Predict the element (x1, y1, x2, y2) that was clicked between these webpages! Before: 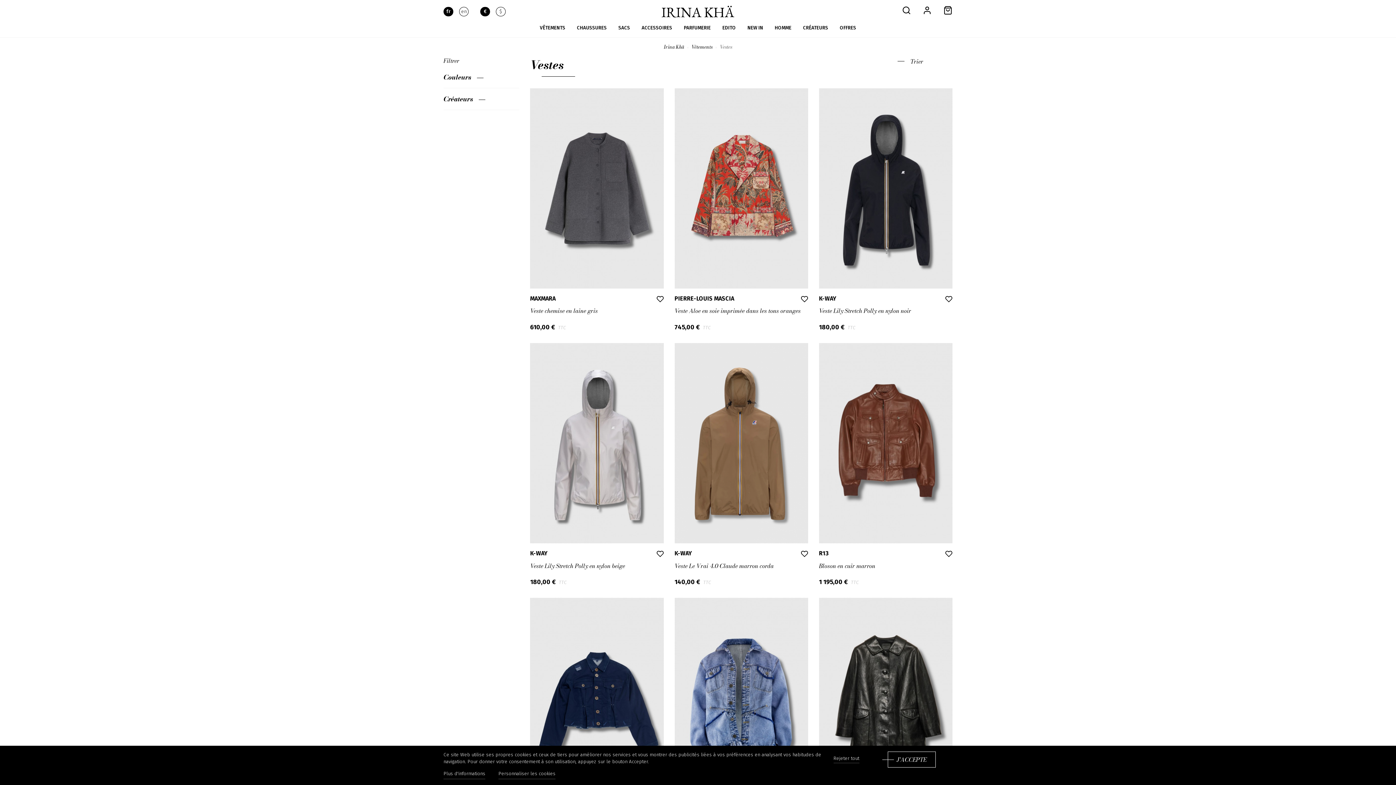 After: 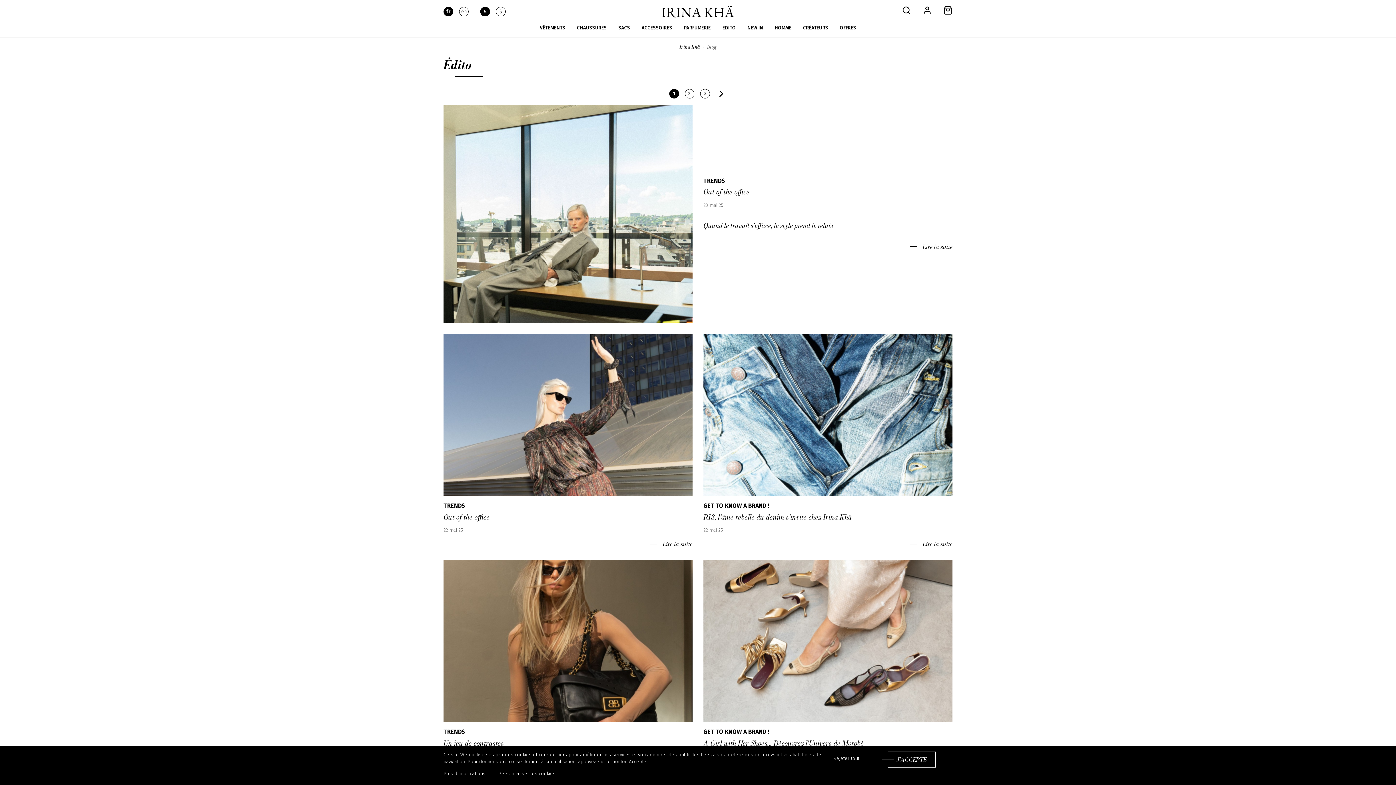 Action: label: EDITO bbox: (722, 18, 736, 37)